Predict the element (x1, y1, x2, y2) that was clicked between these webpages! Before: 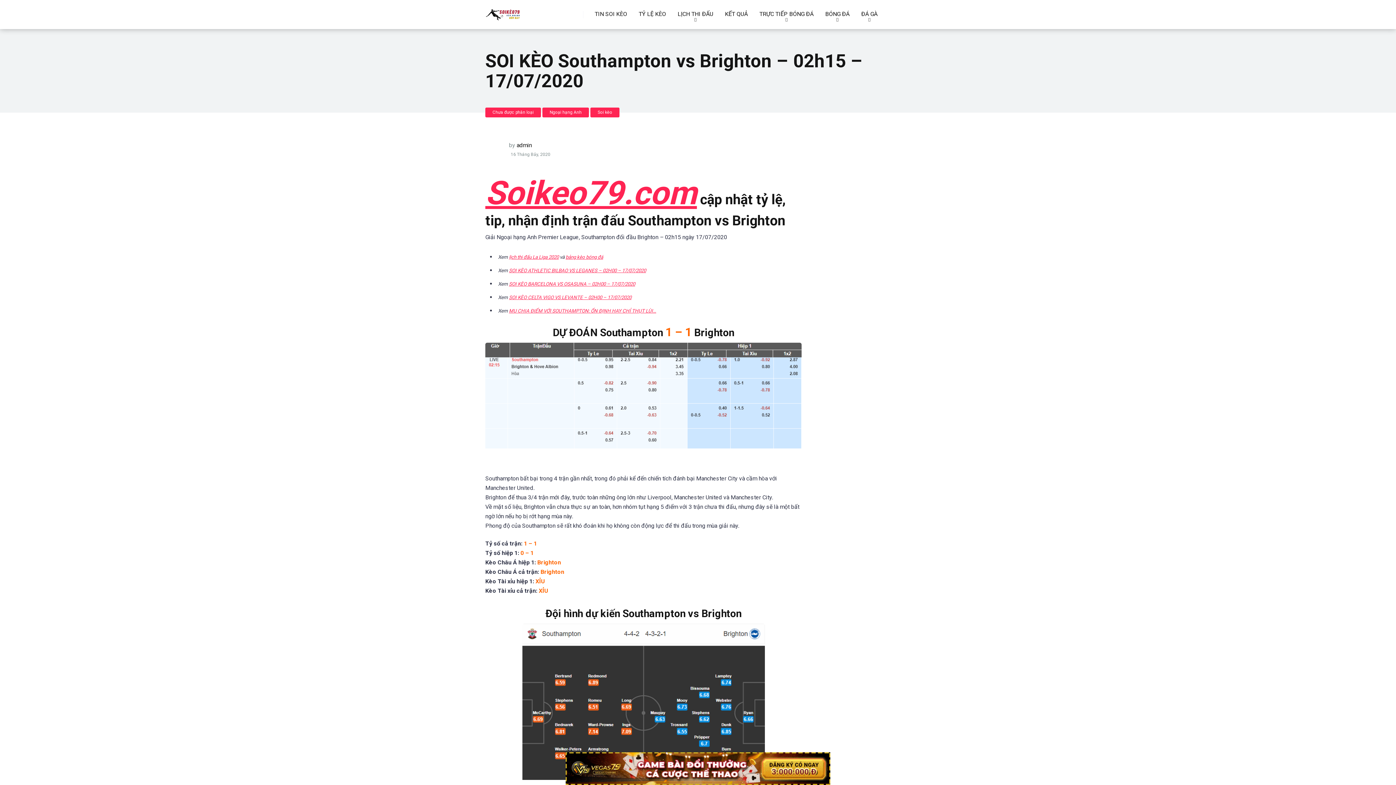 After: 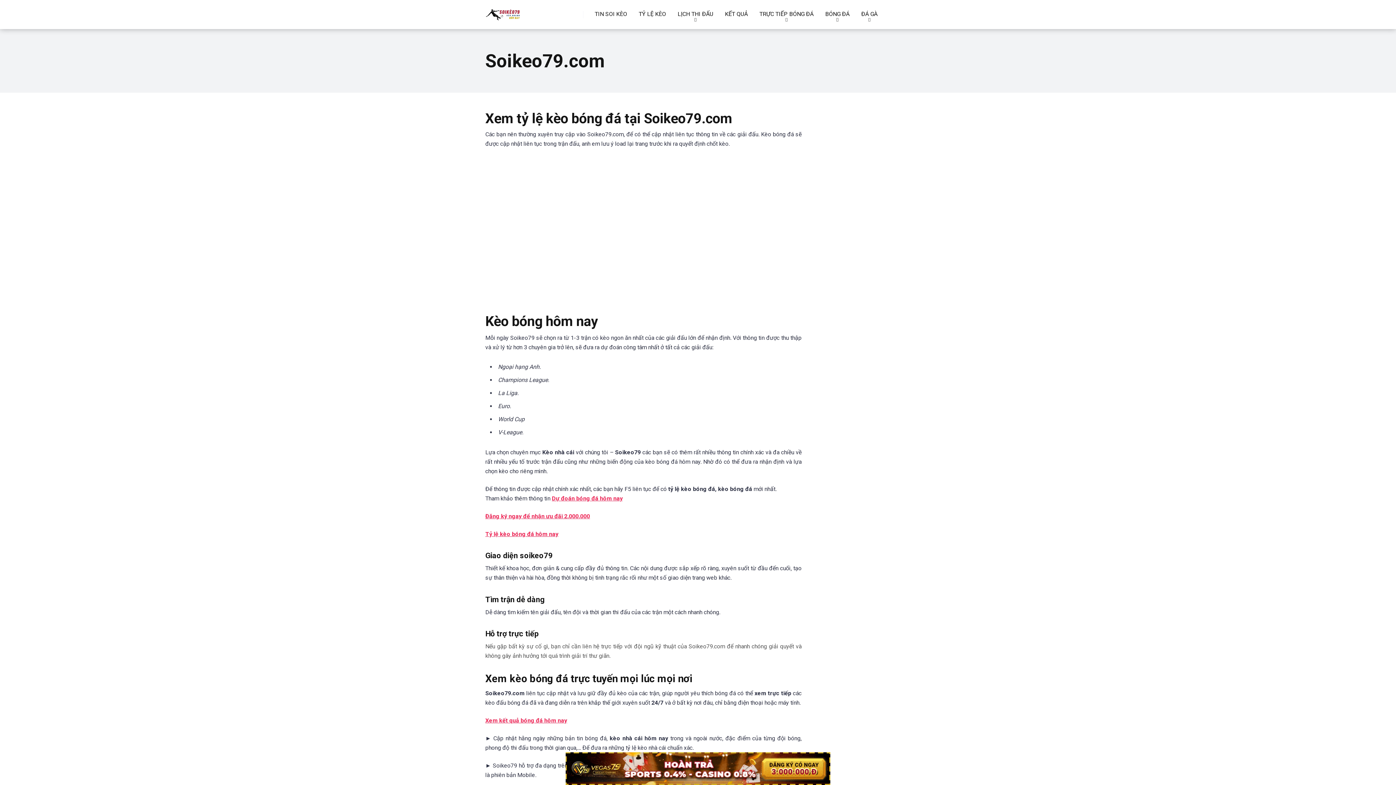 Action: bbox: (485, 174, 697, 212) label: Soikeo79.com